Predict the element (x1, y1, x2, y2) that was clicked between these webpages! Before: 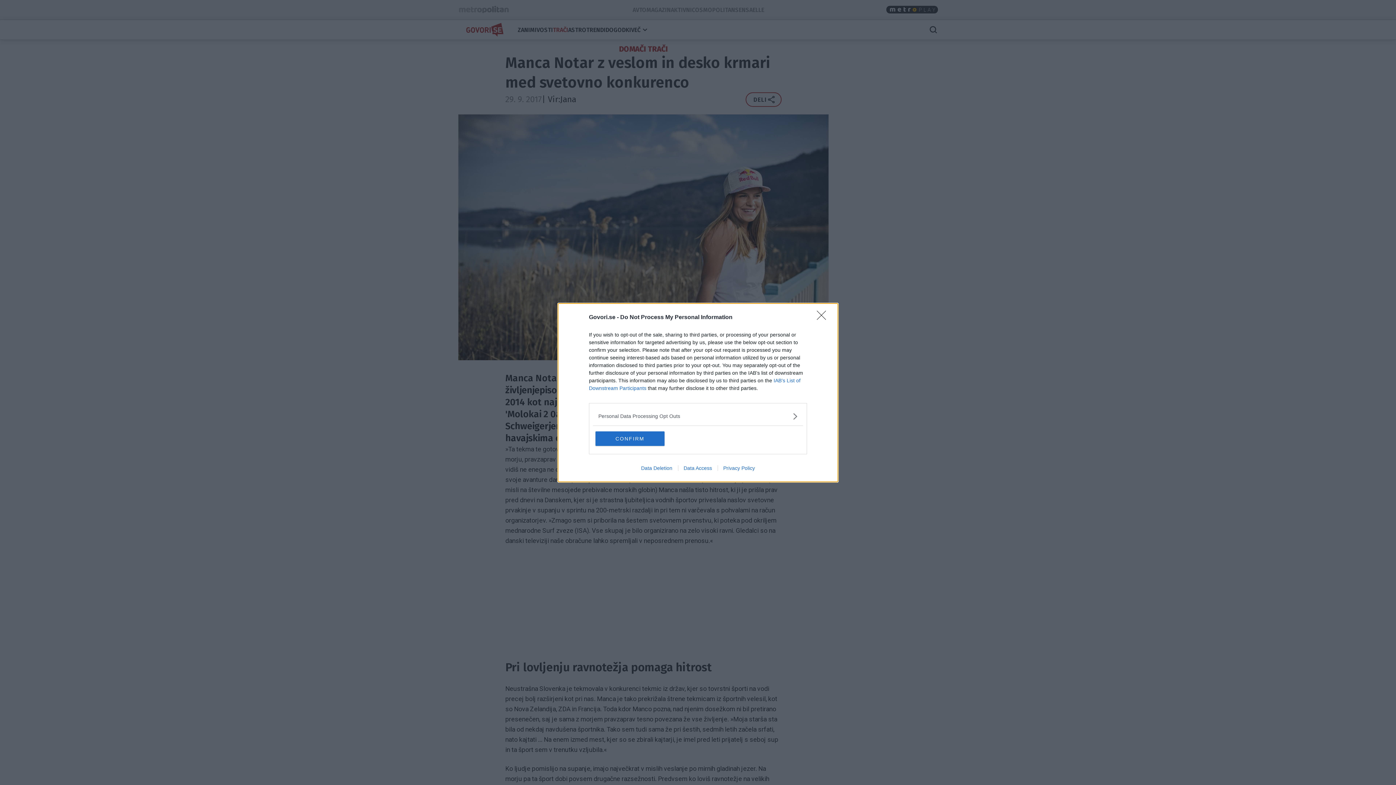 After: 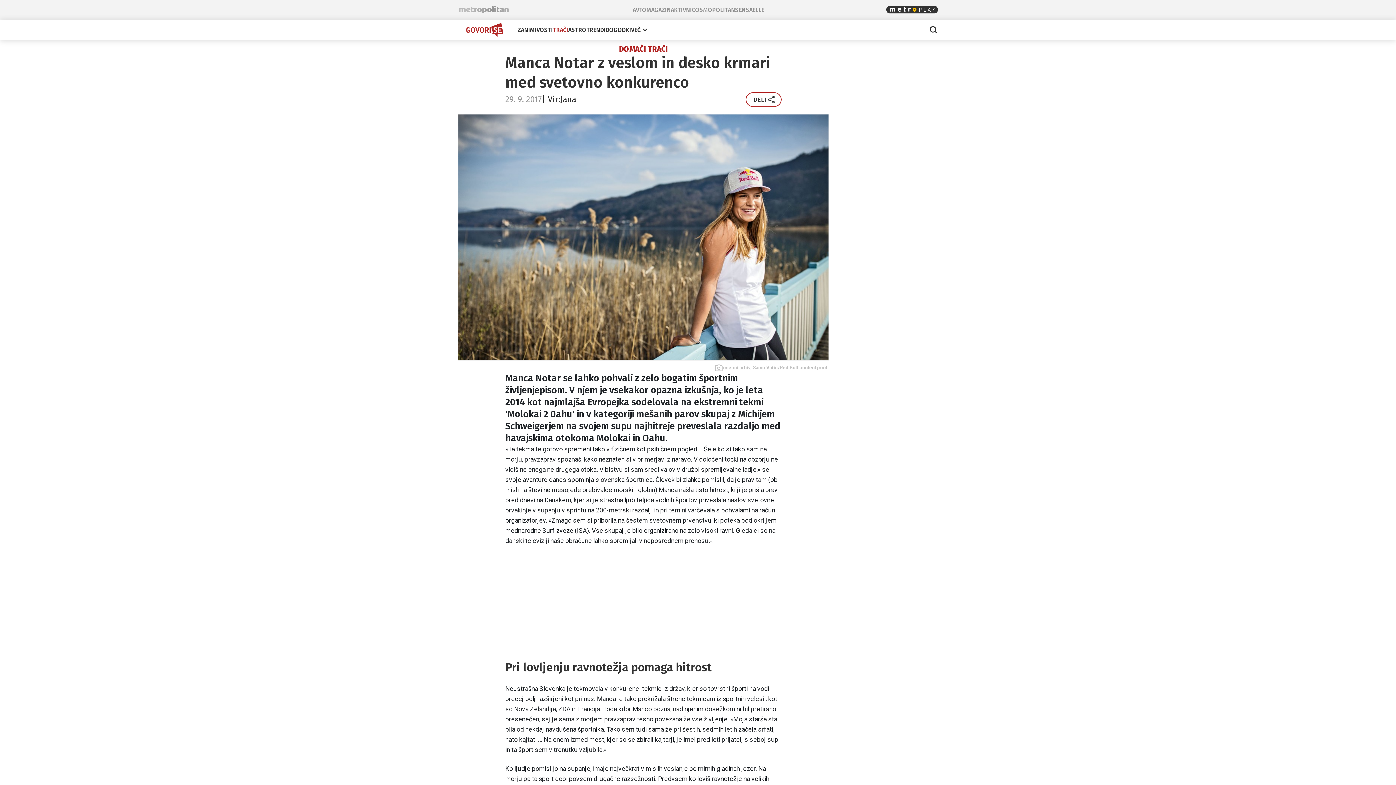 Action: bbox: (595, 431, 664, 446) label: CONFIRM